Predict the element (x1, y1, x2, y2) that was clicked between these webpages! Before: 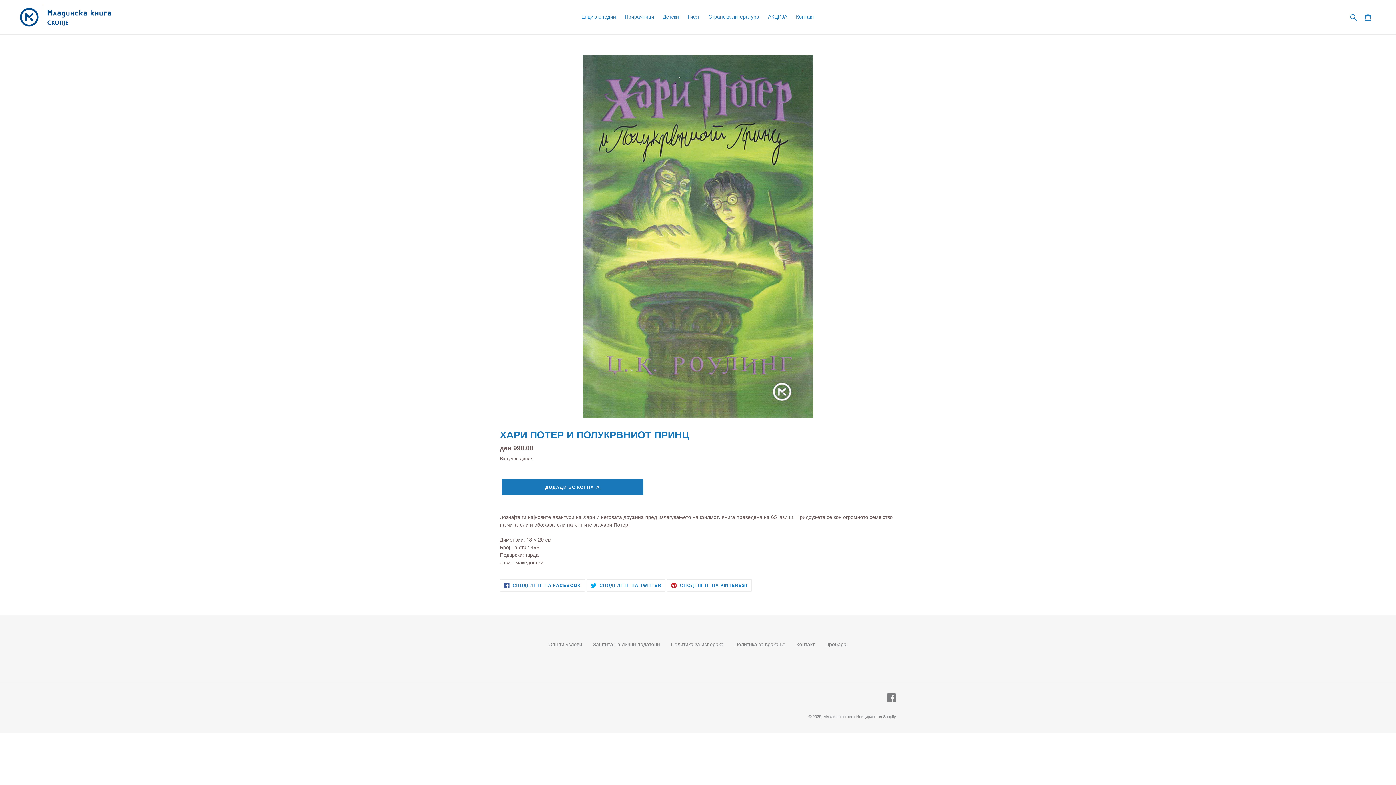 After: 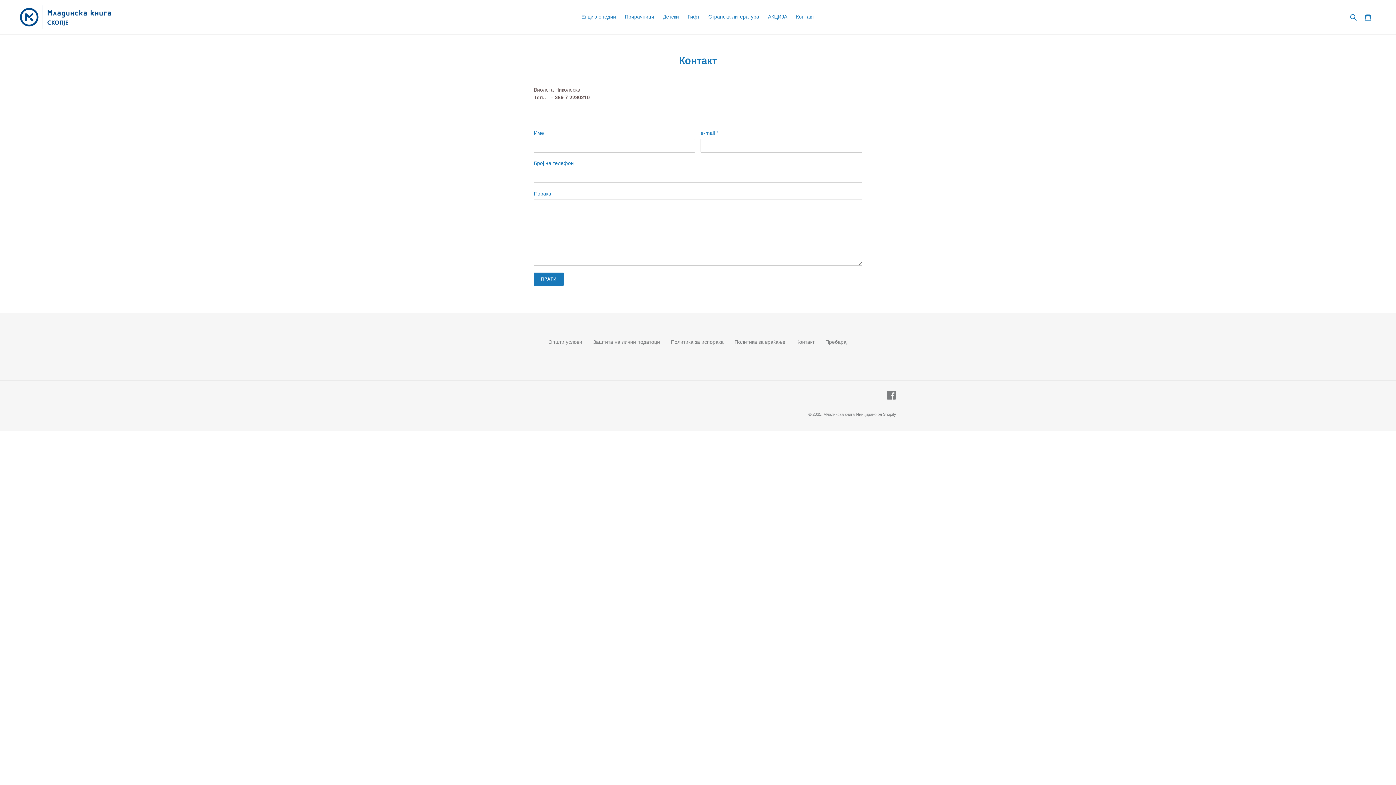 Action: label: Контакт bbox: (792, 12, 818, 21)